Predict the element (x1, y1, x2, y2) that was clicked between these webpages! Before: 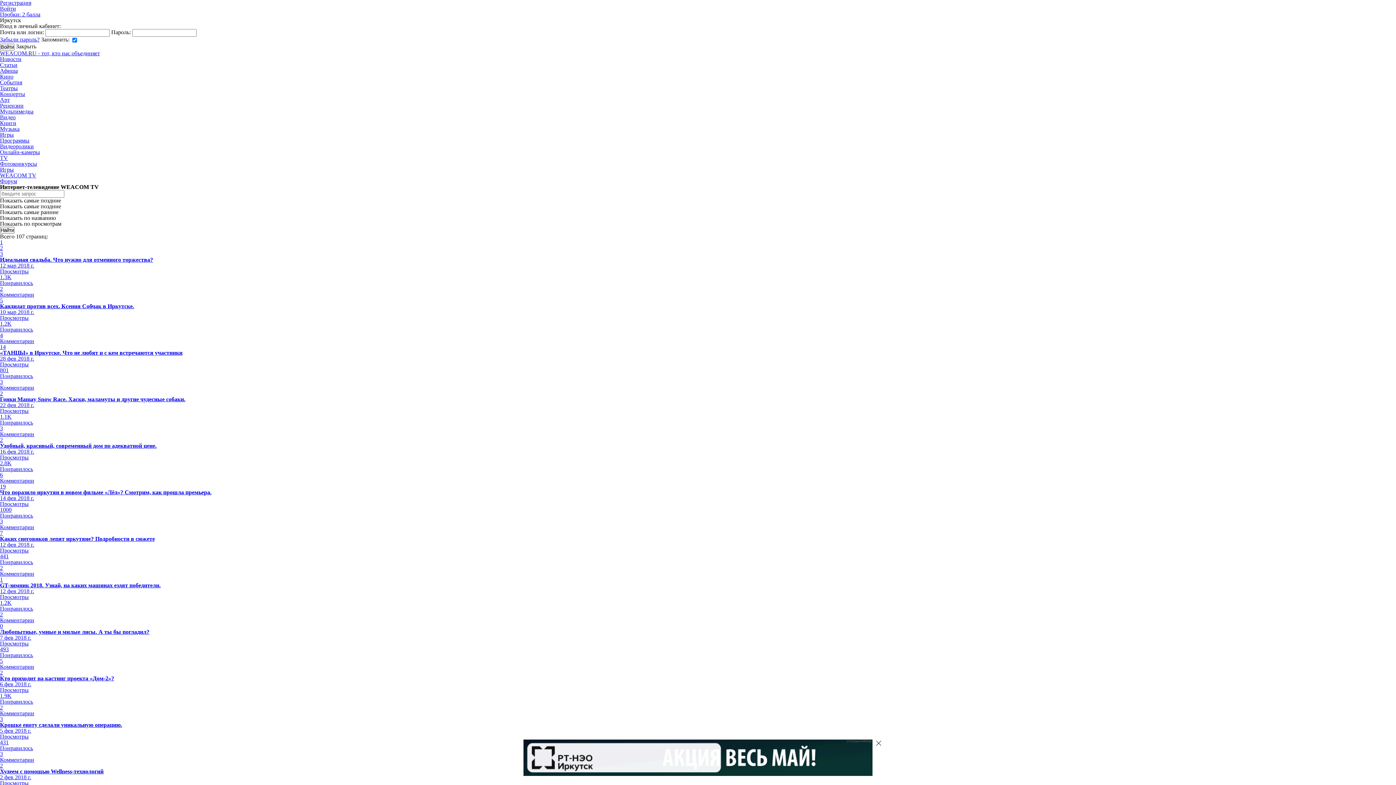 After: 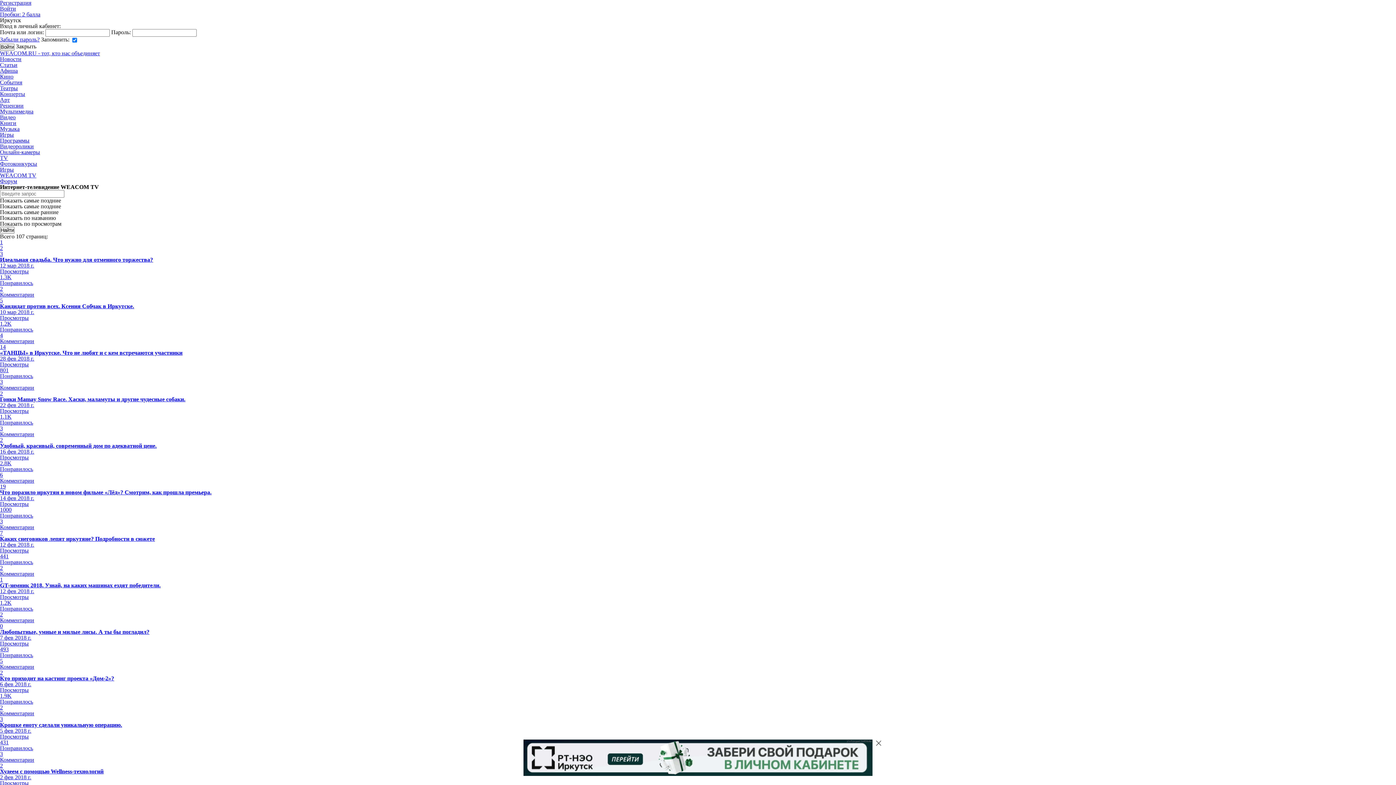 Action: label: Что поразило иркутян в новом фильме «Лёд»? Смотрим, как прошла премьера.
14 фев 2018 г.
Просмотры
1000
Понравилось
3
Комментарии
7 bbox: (0, 489, 1396, 536)